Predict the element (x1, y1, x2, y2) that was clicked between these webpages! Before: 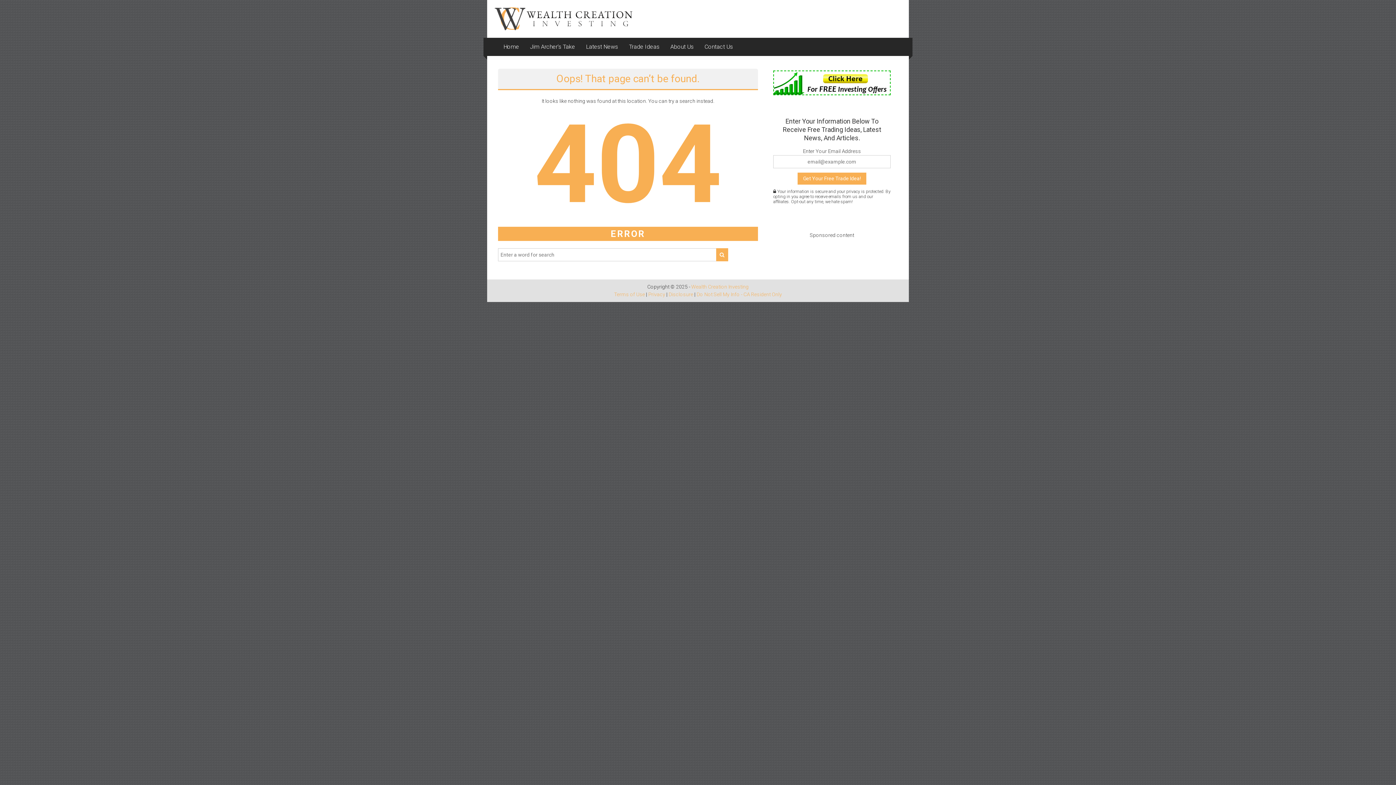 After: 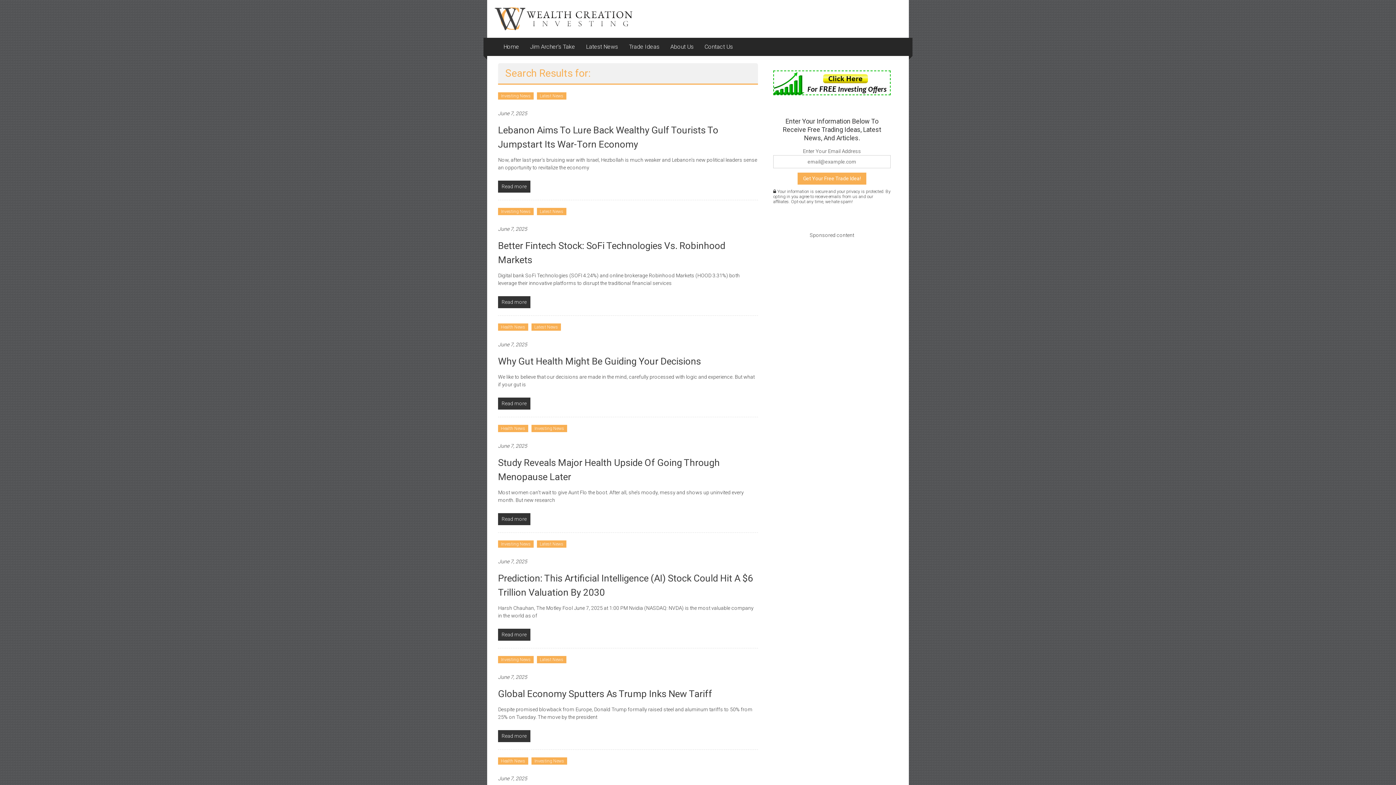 Action: bbox: (716, 248, 728, 261)